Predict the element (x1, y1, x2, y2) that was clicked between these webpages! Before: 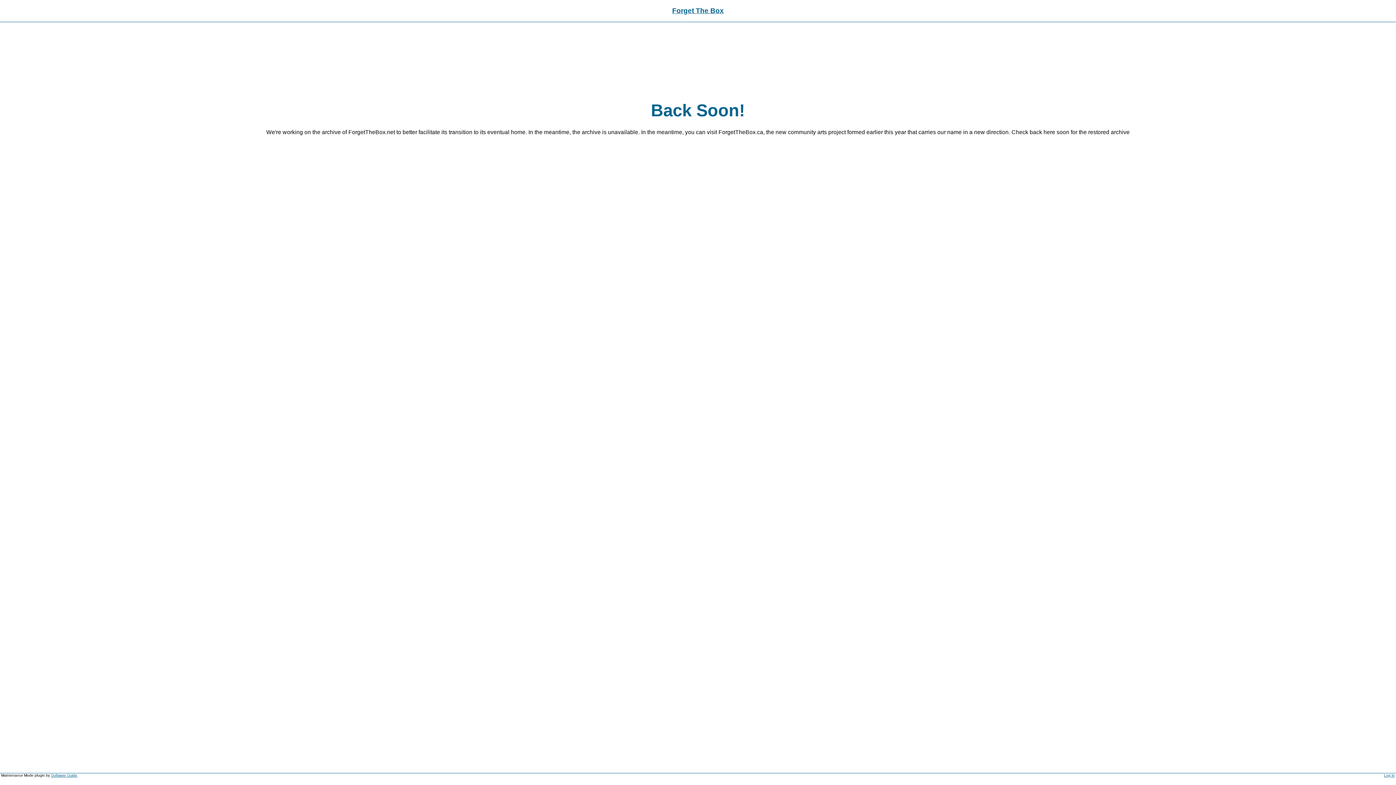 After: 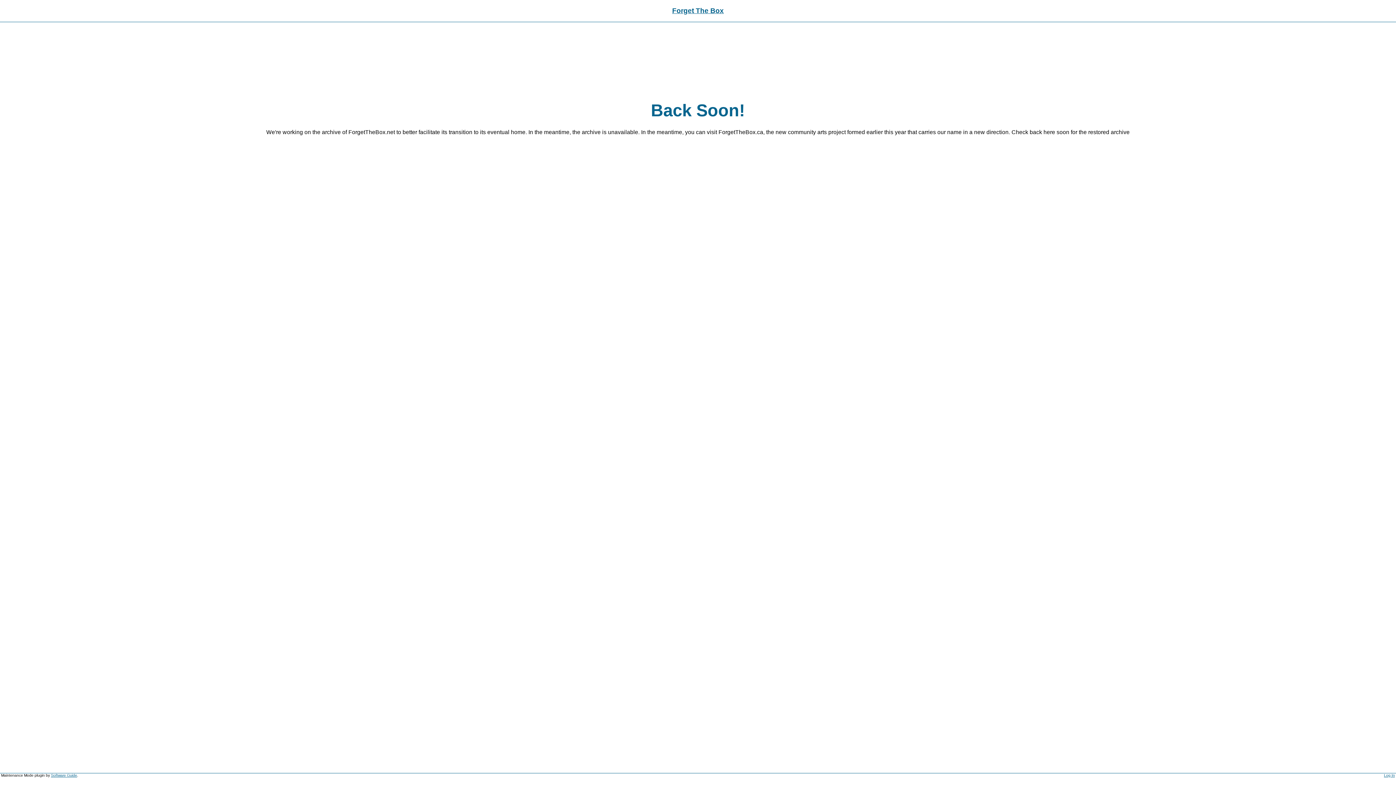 Action: label: Forget The Box bbox: (672, 6, 724, 14)